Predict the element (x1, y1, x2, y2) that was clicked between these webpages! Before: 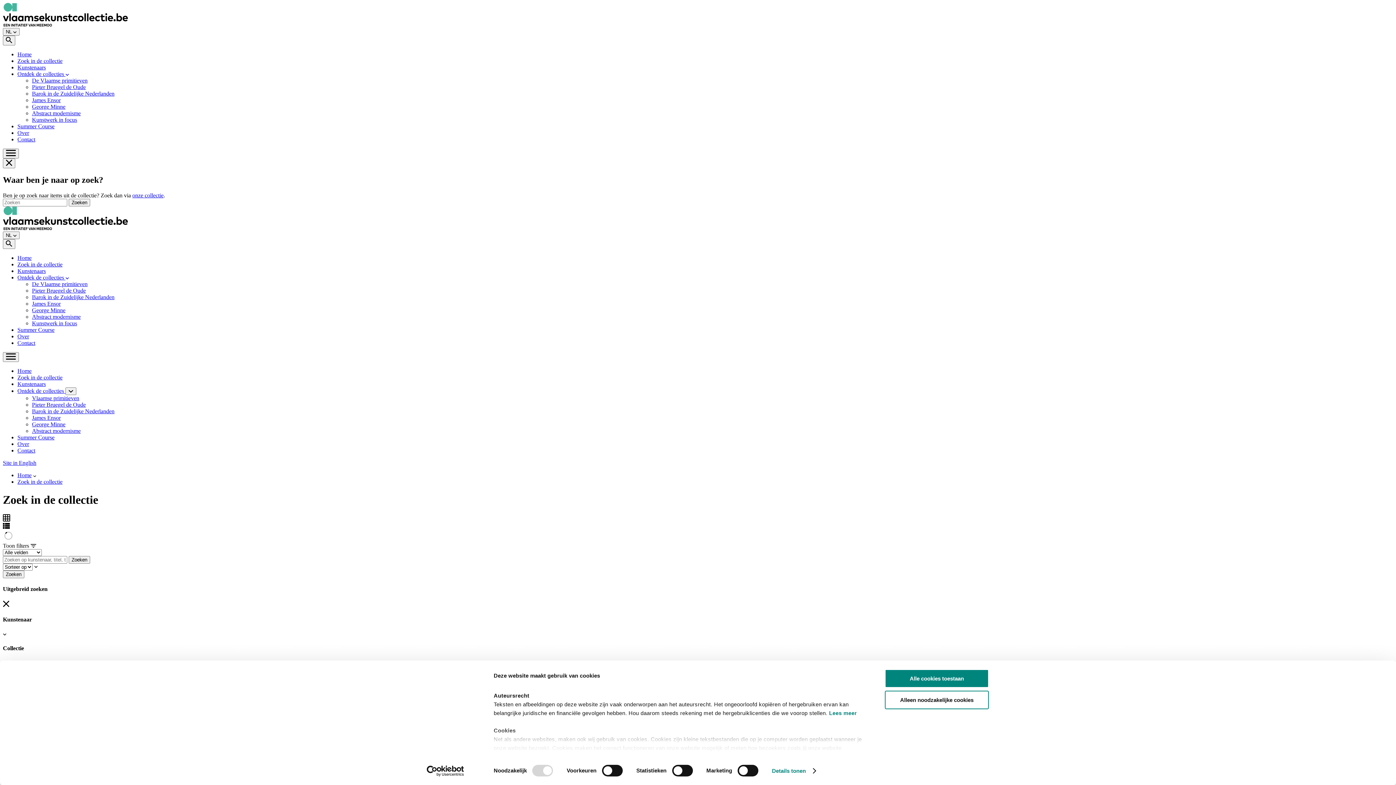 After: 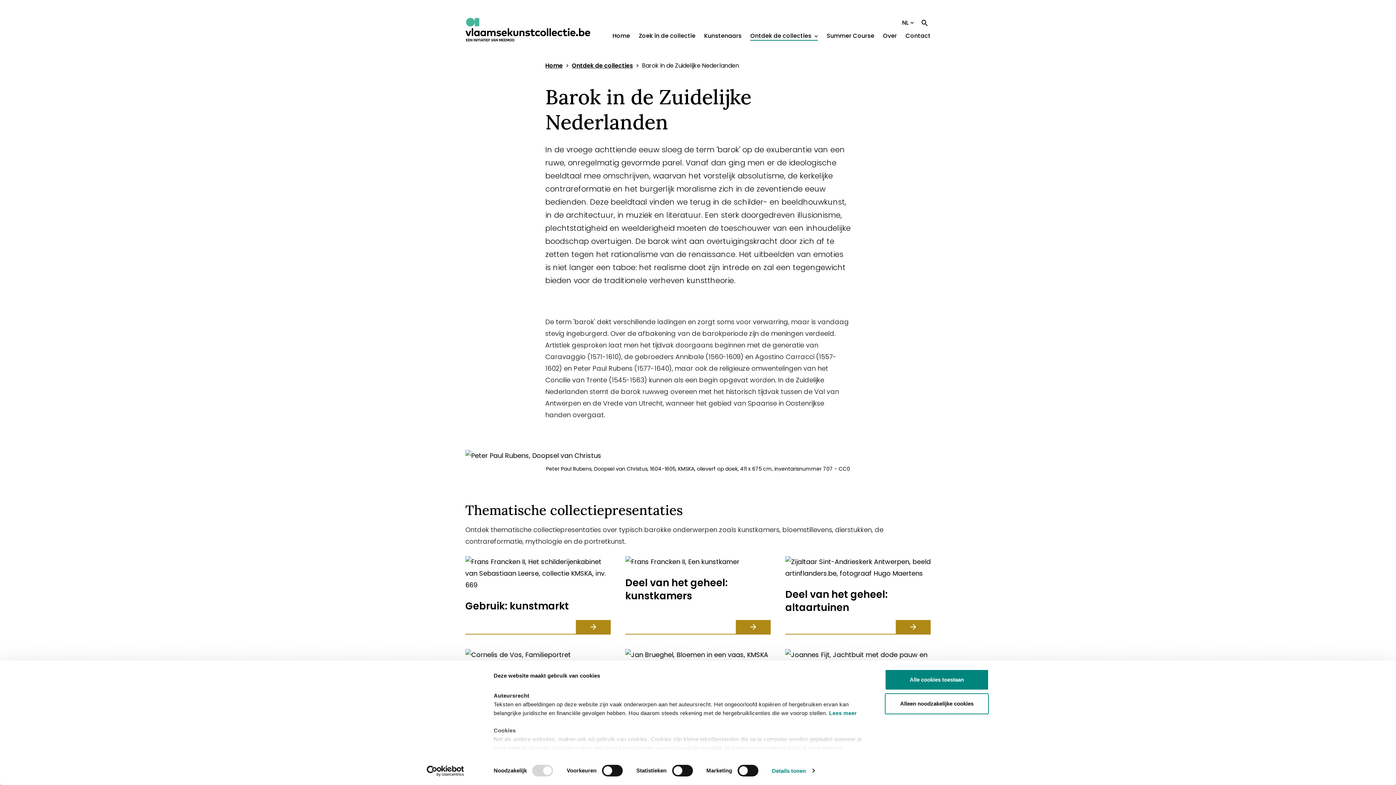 Action: bbox: (32, 294, 114, 300) label: Barok in de Zuidelijke Nederlanden